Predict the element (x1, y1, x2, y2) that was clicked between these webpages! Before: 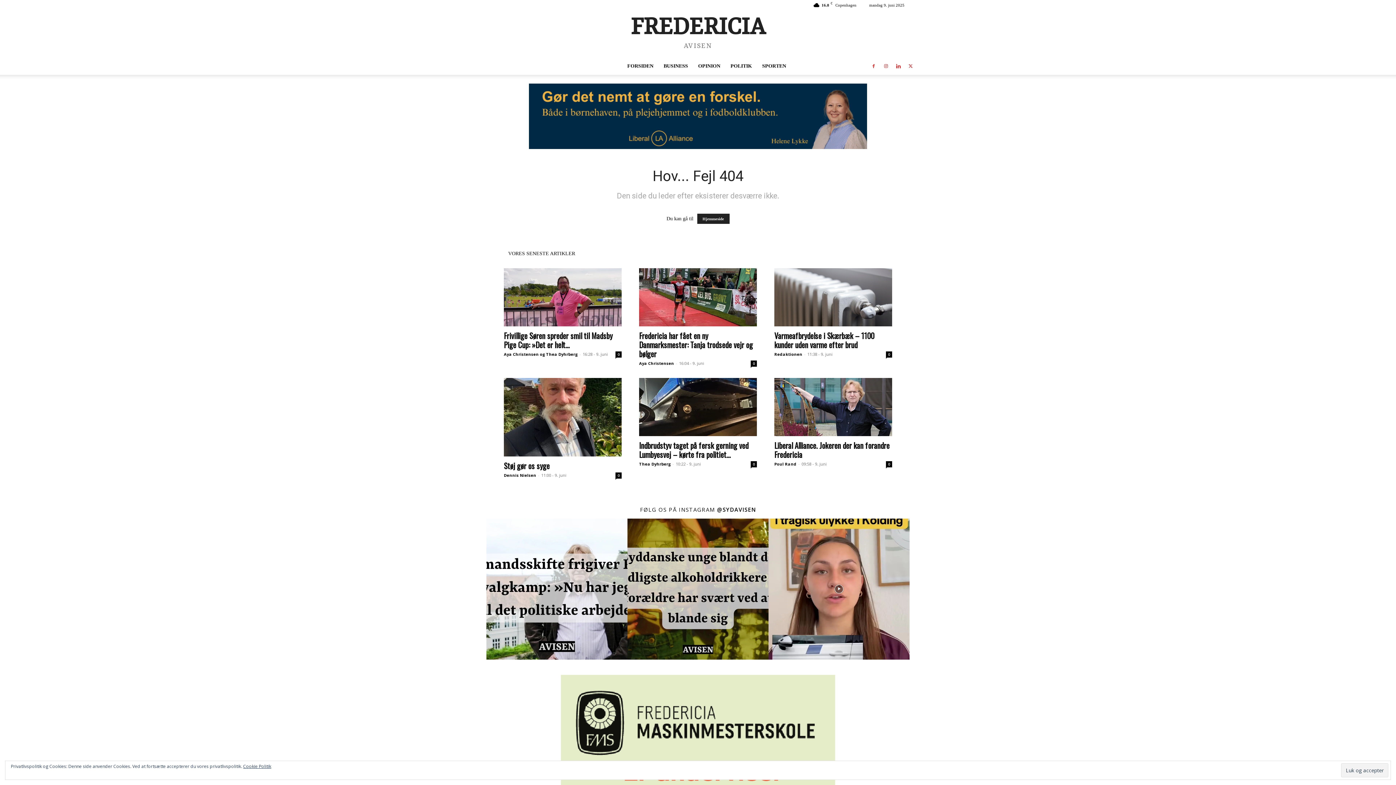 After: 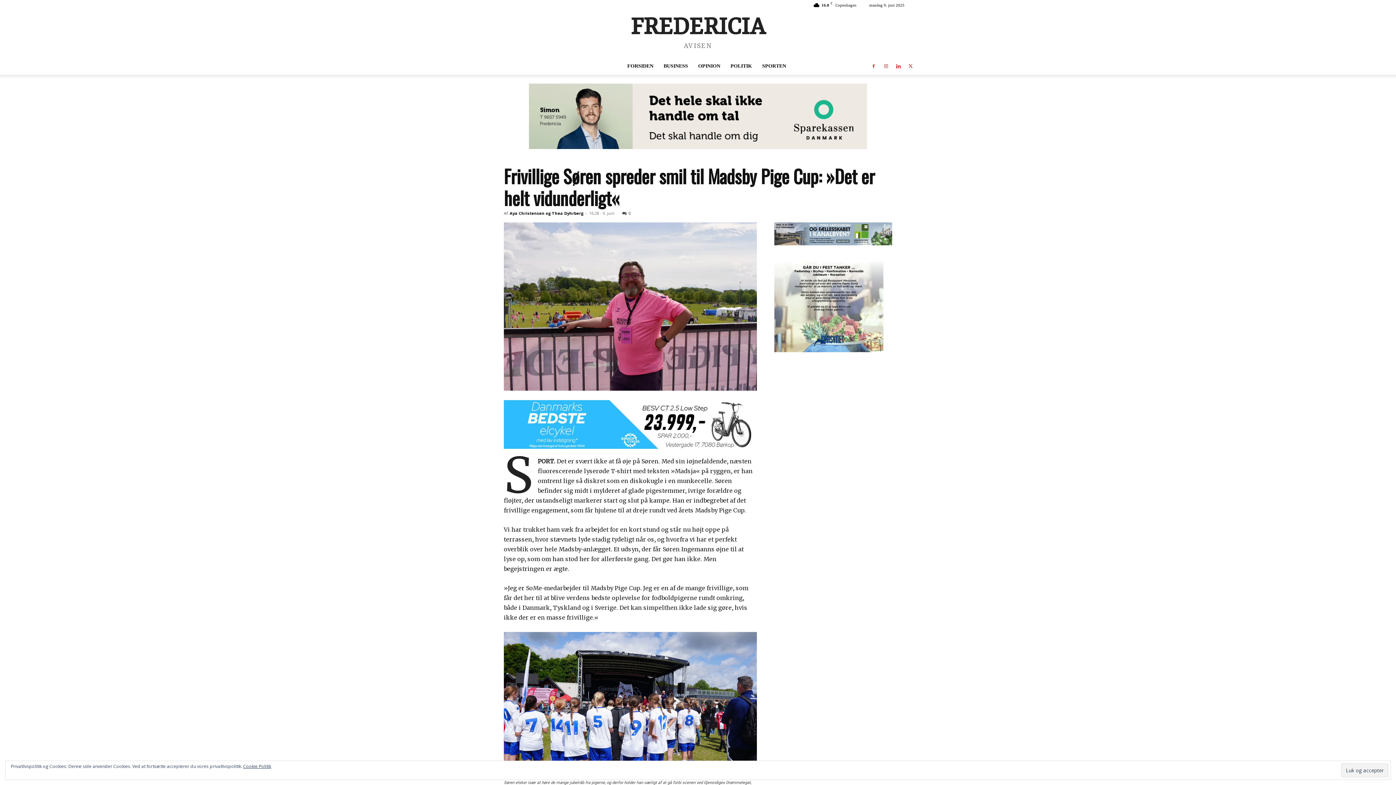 Action: bbox: (504, 330, 612, 350) label: Frivillige Søren spreder smil til Madsby Pige Cup: »Det er helt...